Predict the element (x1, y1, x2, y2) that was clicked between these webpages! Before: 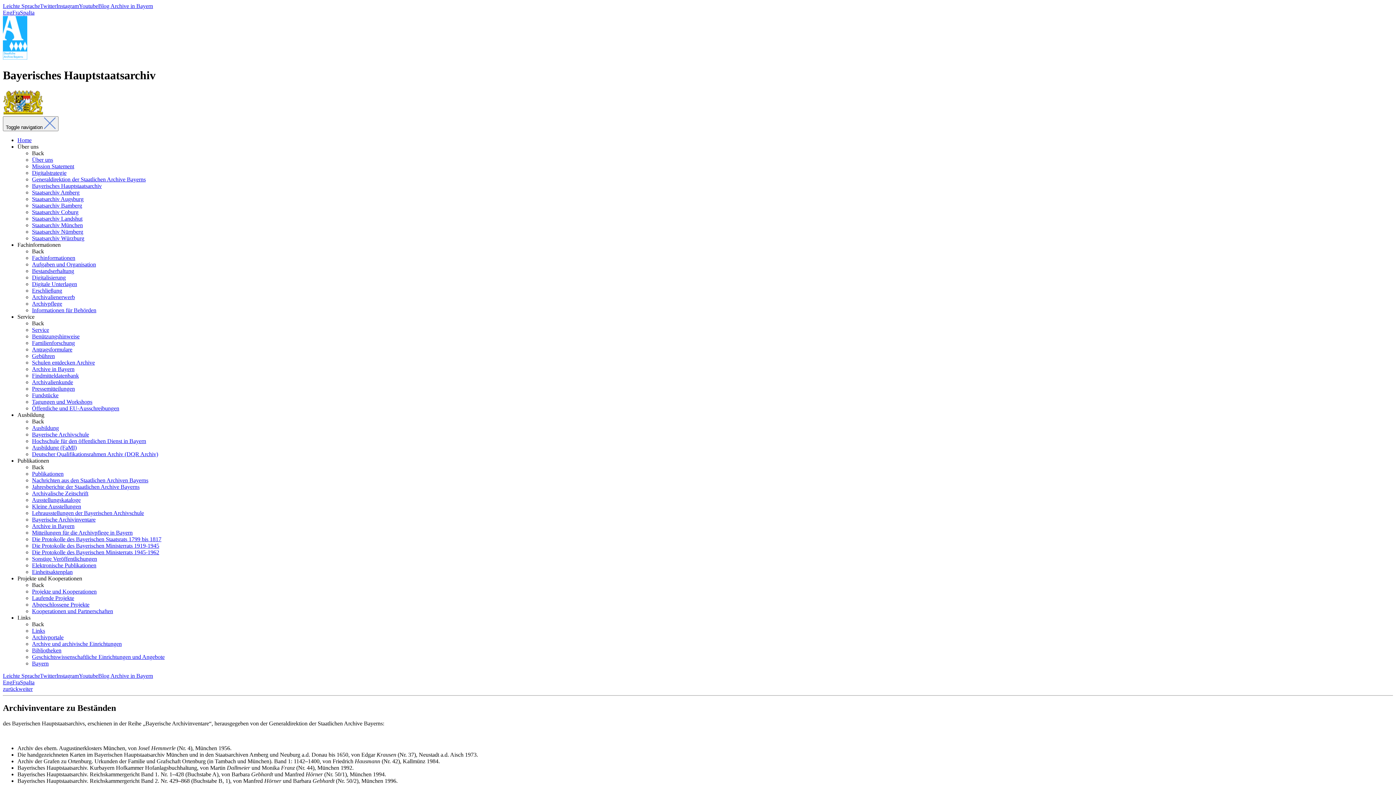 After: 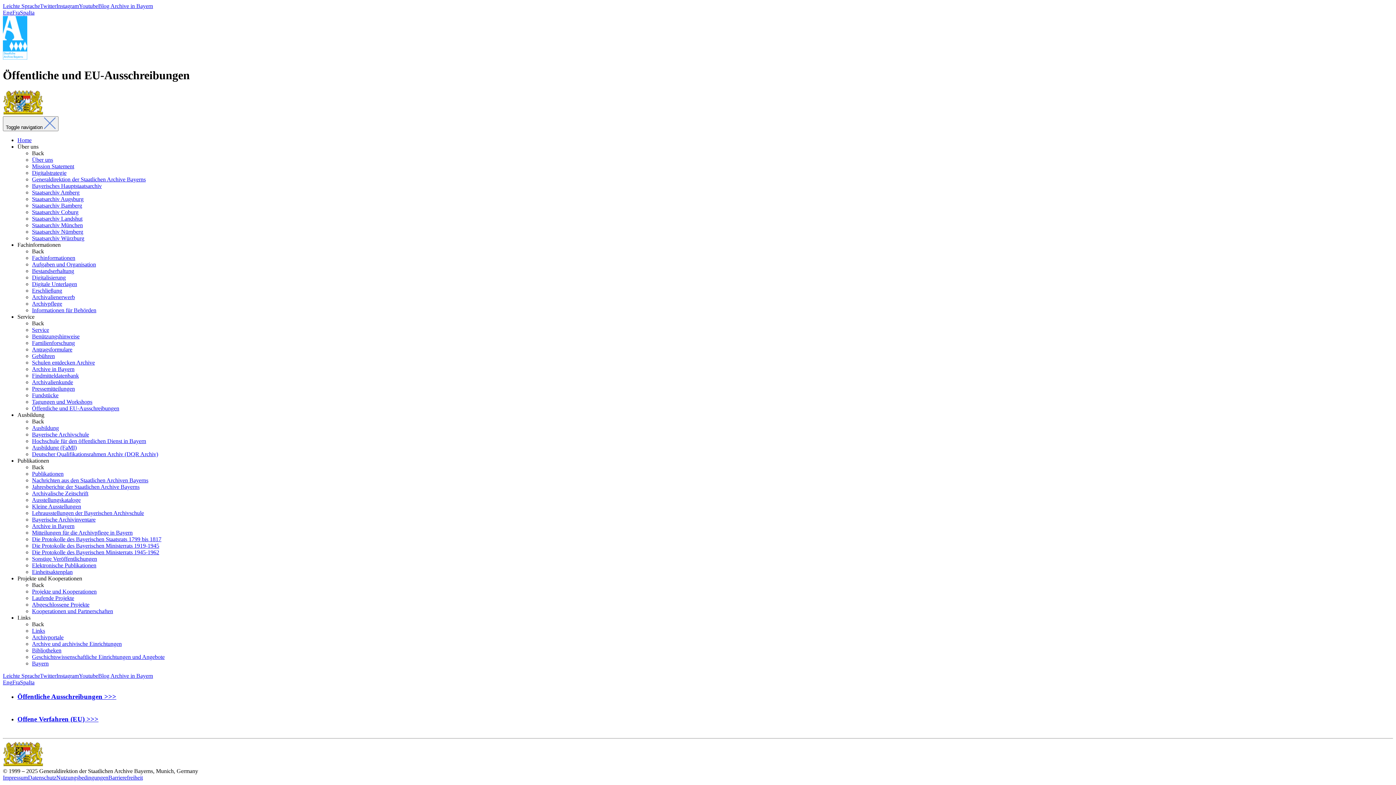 Action: bbox: (32, 405, 119, 411) label: Öffentliche und EU-Ausschreibungen